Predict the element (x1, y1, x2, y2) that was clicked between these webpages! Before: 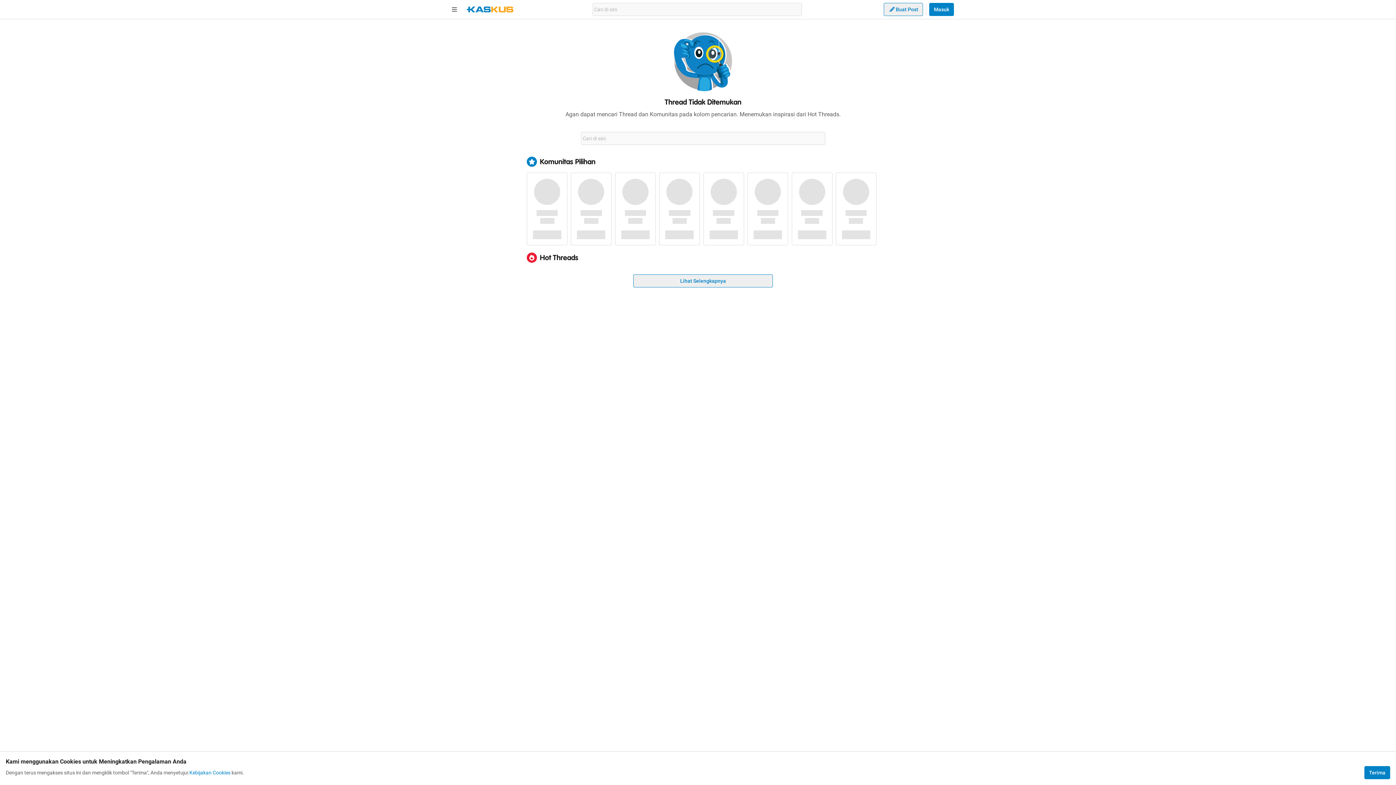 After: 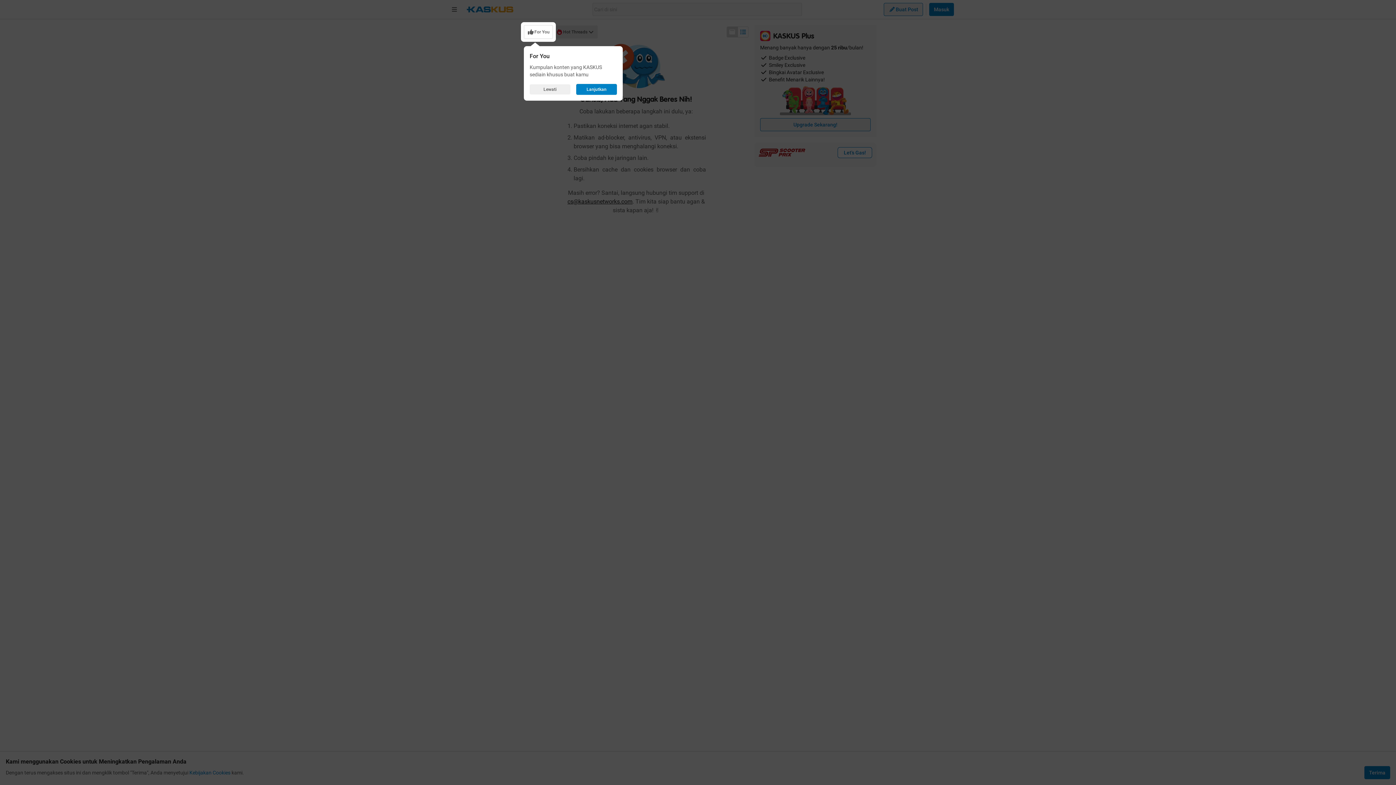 Action: label: Lihat Selengkapnya bbox: (633, 274, 773, 287)